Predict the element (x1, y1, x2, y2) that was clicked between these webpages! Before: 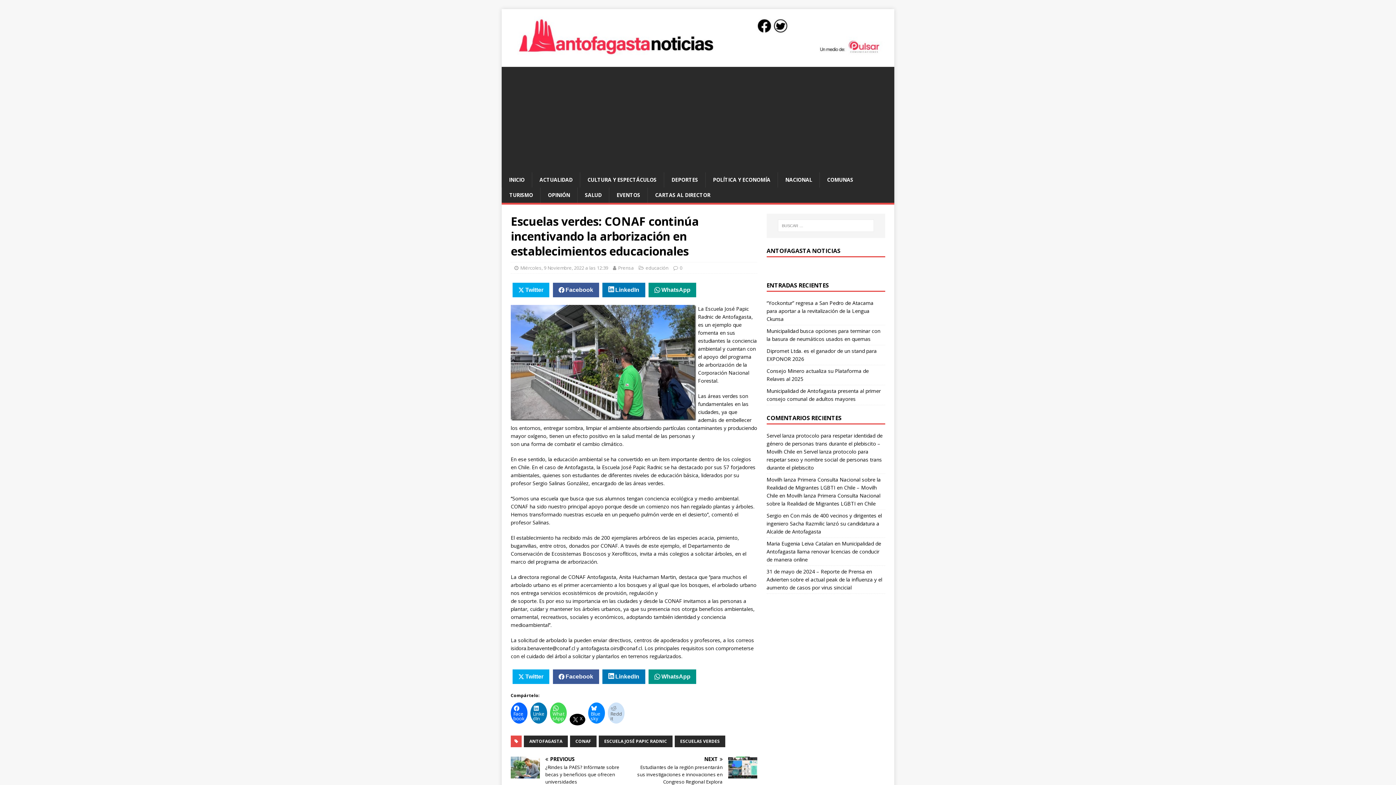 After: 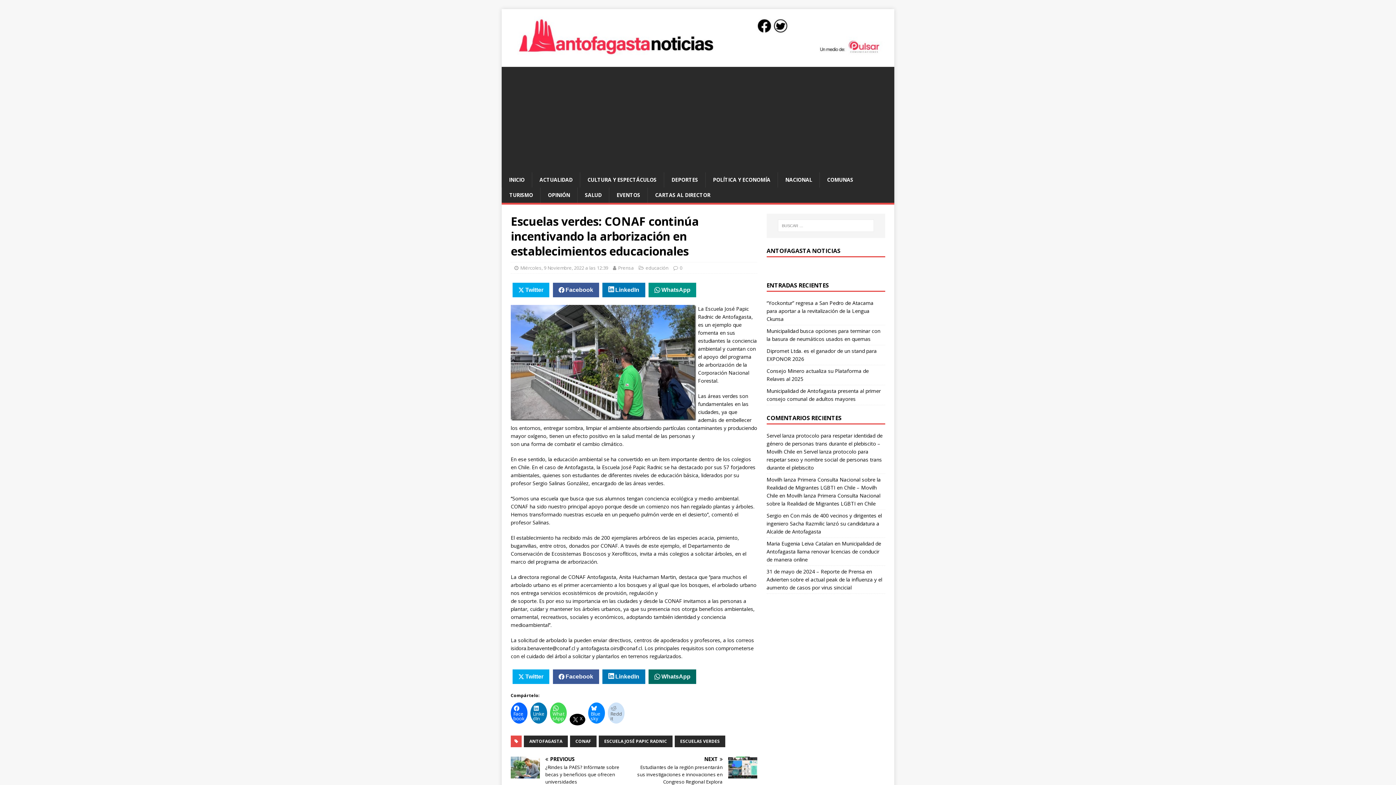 Action: label: WhatsApp bbox: (648, 669, 696, 684)